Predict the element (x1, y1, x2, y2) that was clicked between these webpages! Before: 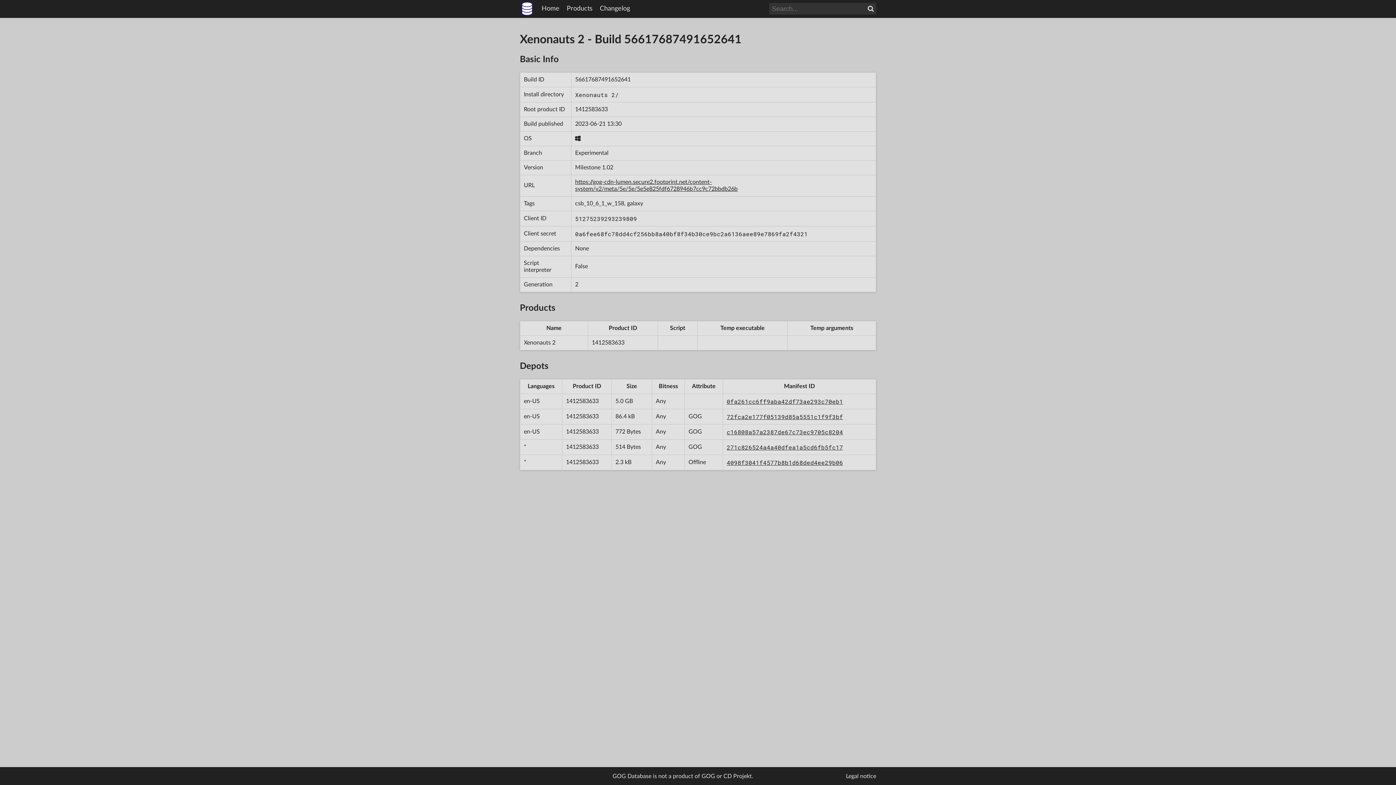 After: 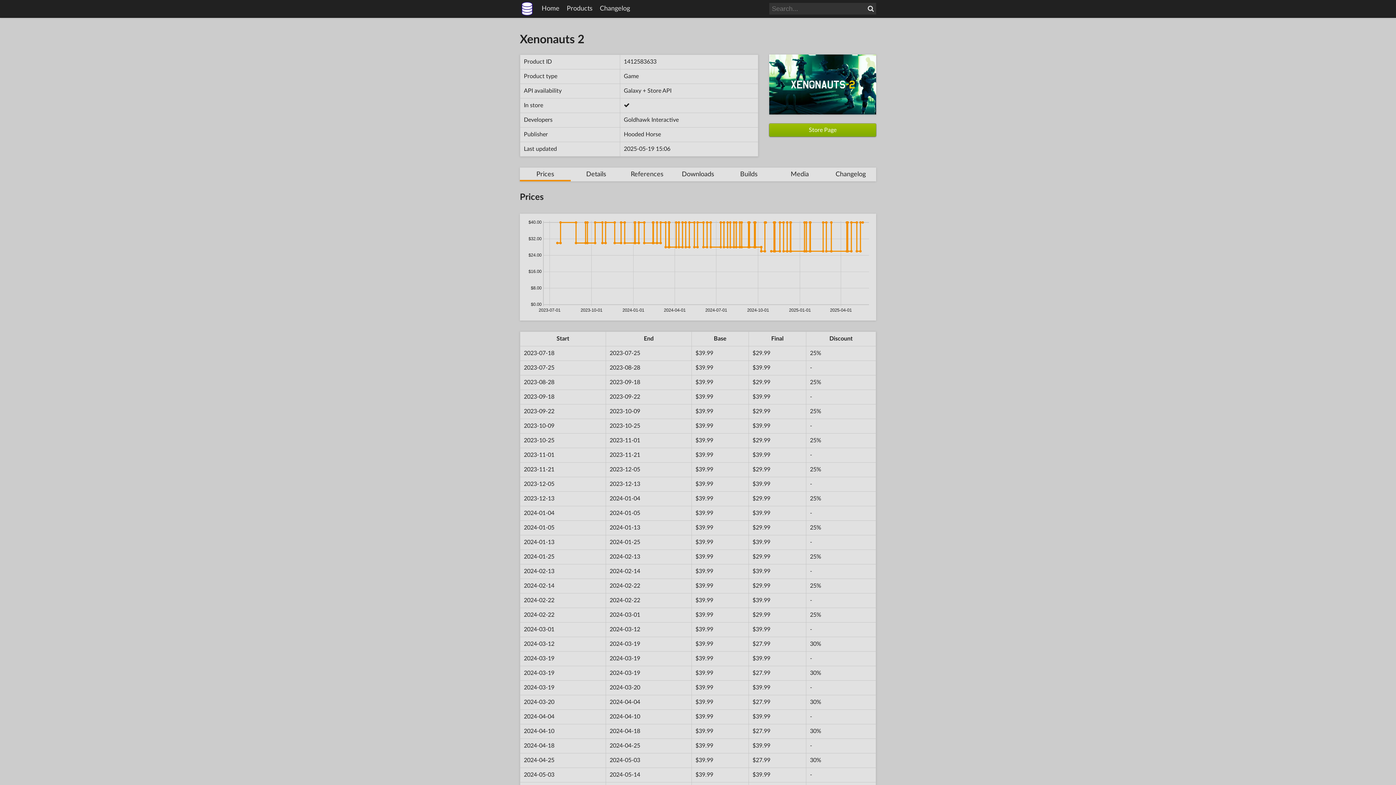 Action: bbox: (566, 398, 598, 404) label: 1412583633